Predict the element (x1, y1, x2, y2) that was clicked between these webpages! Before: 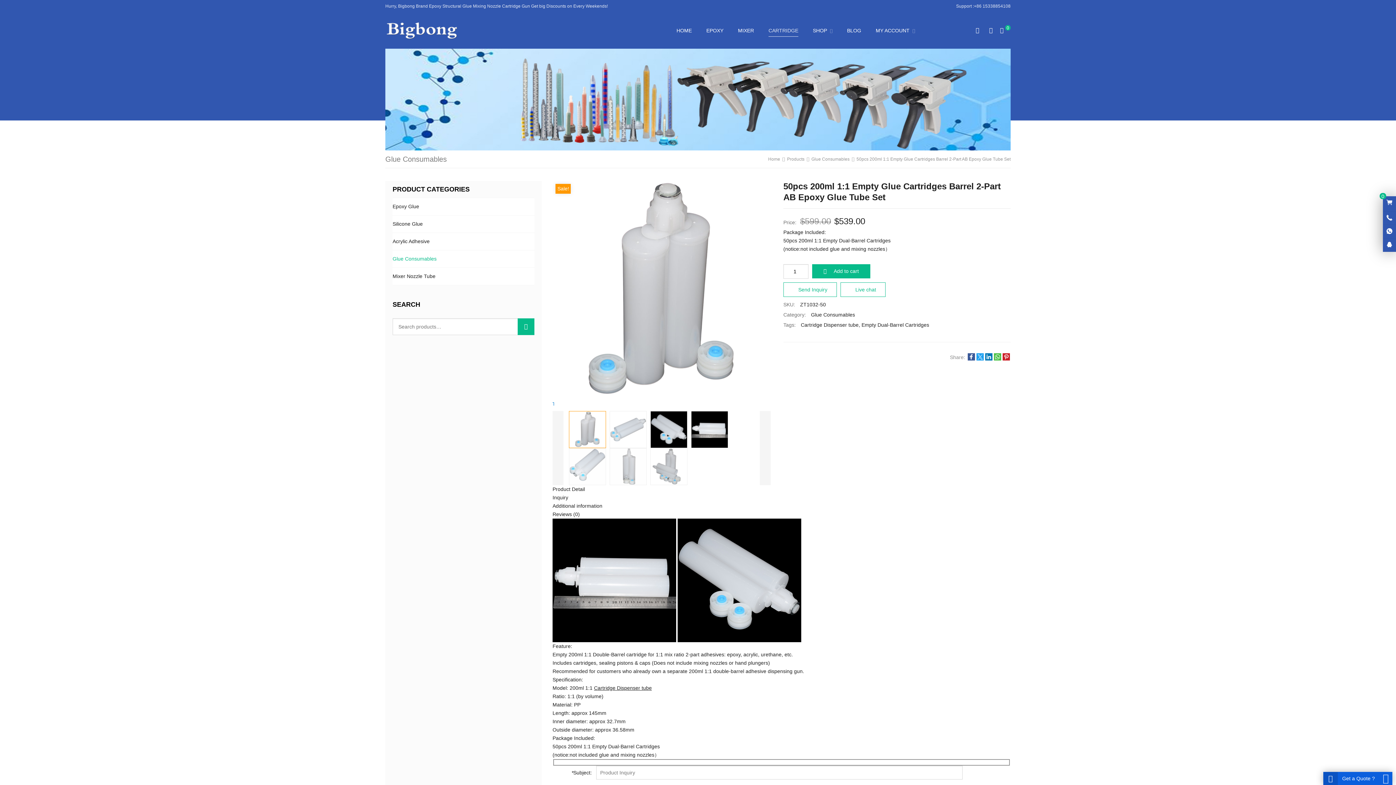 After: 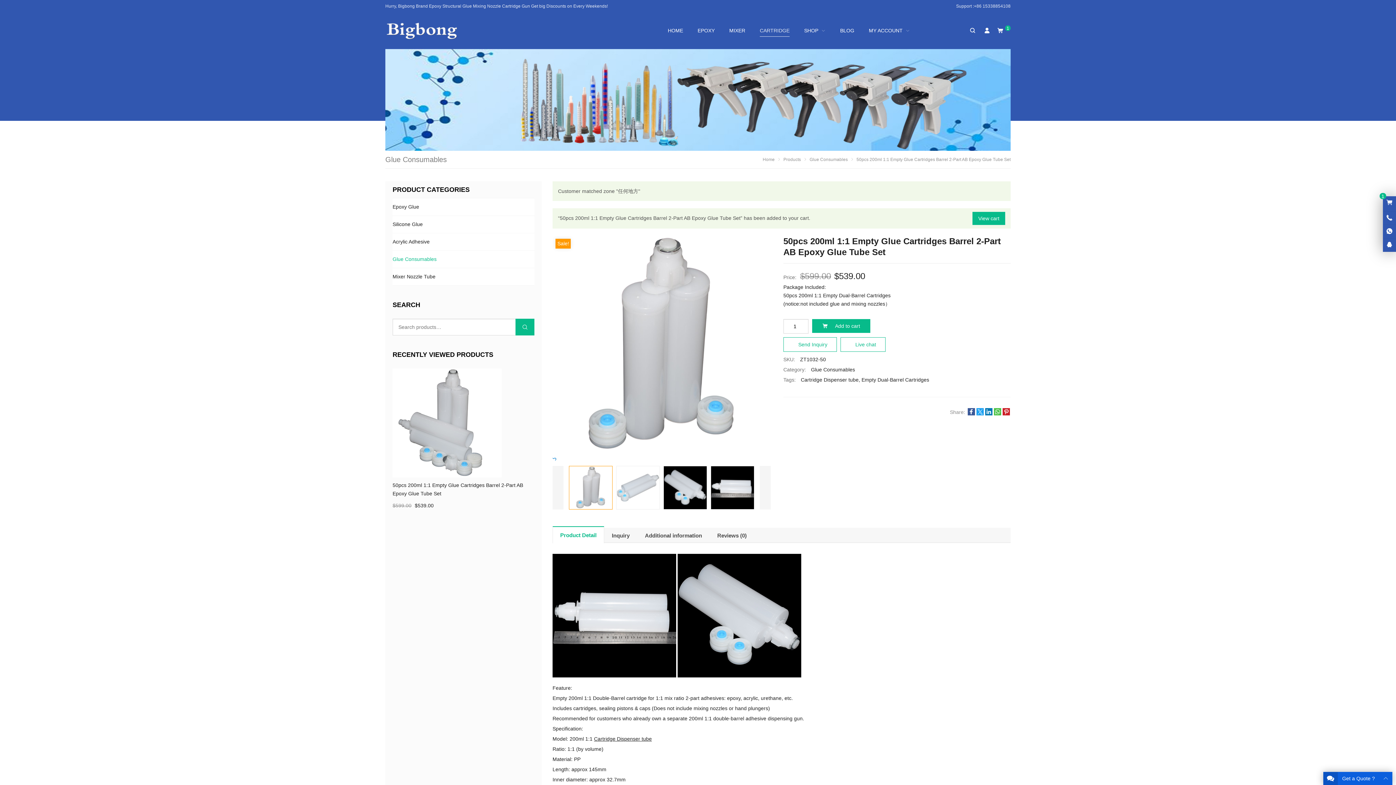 Action: bbox: (812, 264, 870, 278) label: Add to cart